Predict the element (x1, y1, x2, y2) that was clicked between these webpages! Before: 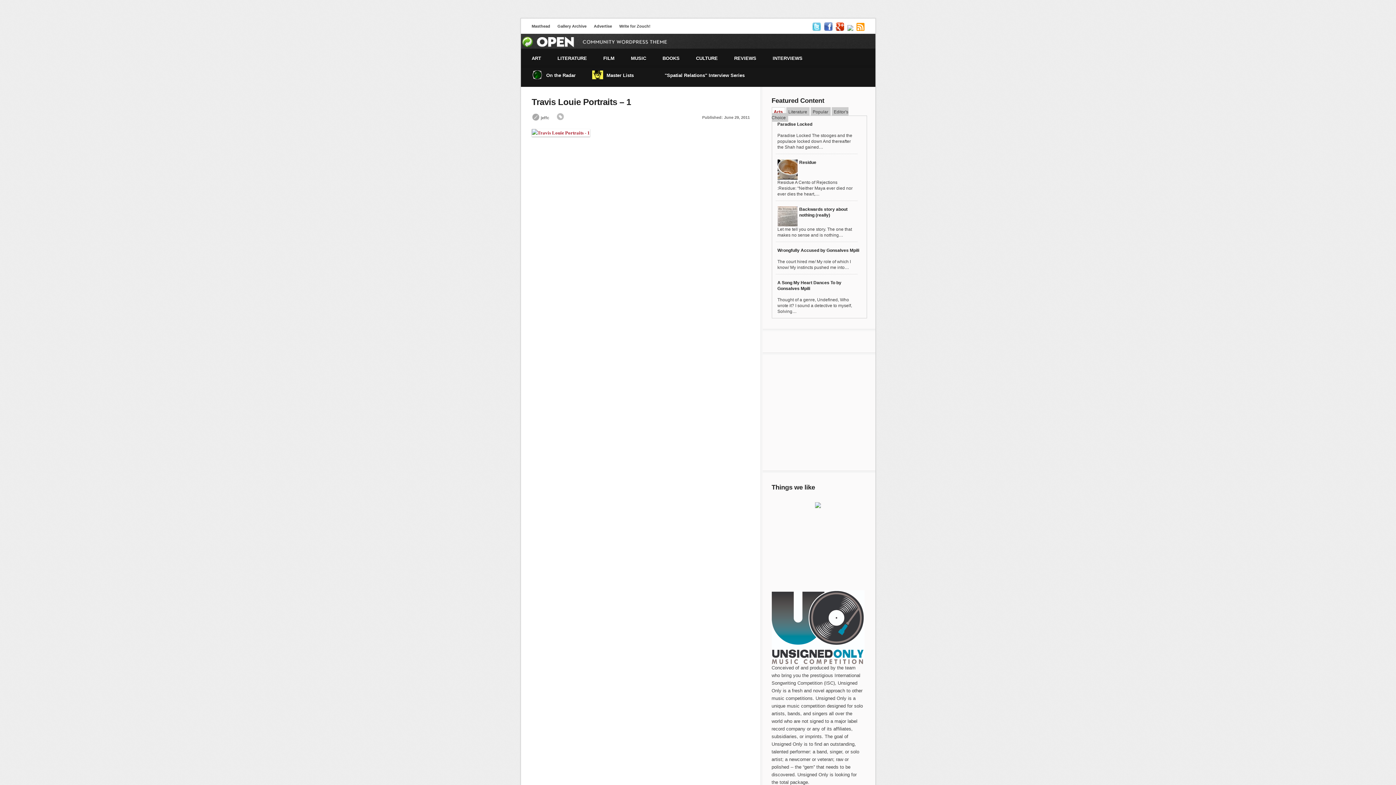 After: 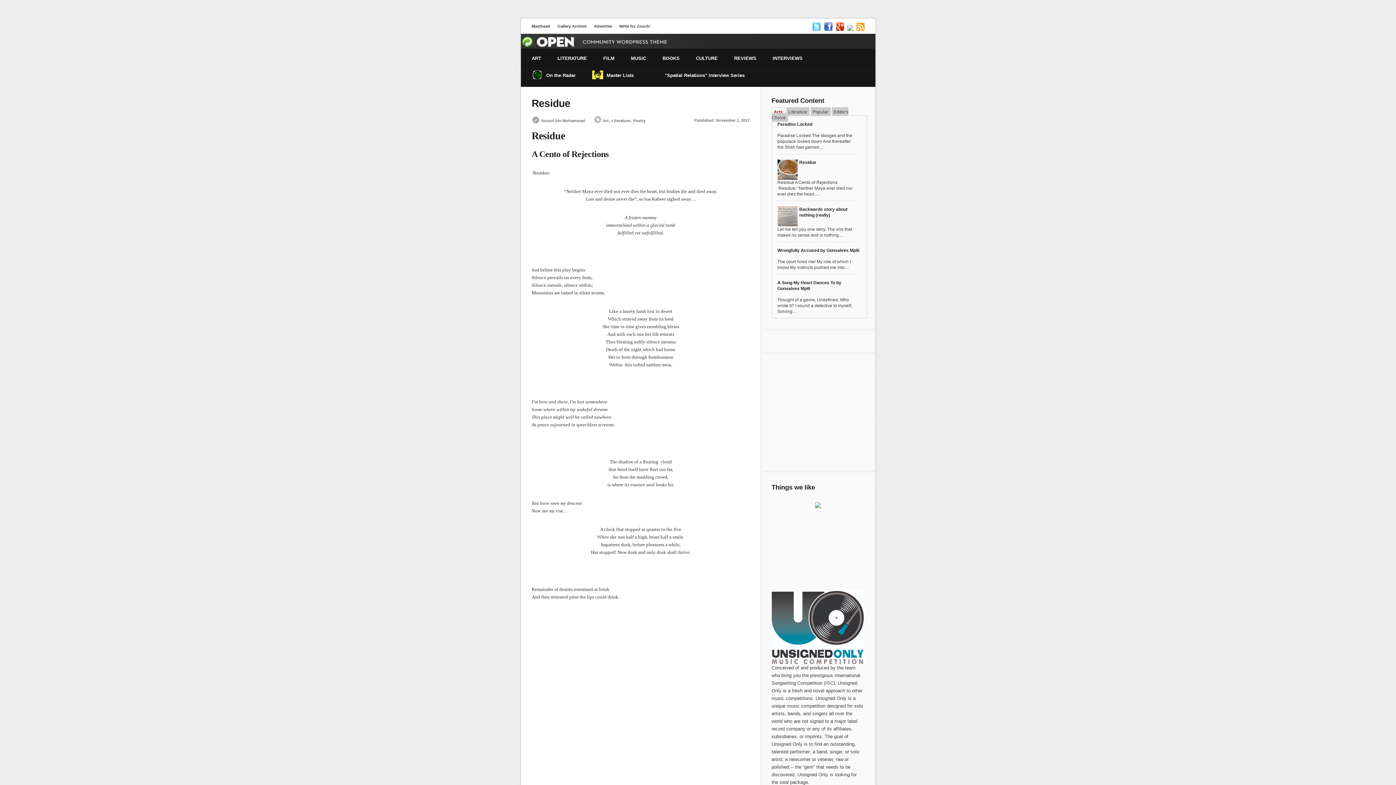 Action: label: Residue bbox: (775, 157, 861, 167)